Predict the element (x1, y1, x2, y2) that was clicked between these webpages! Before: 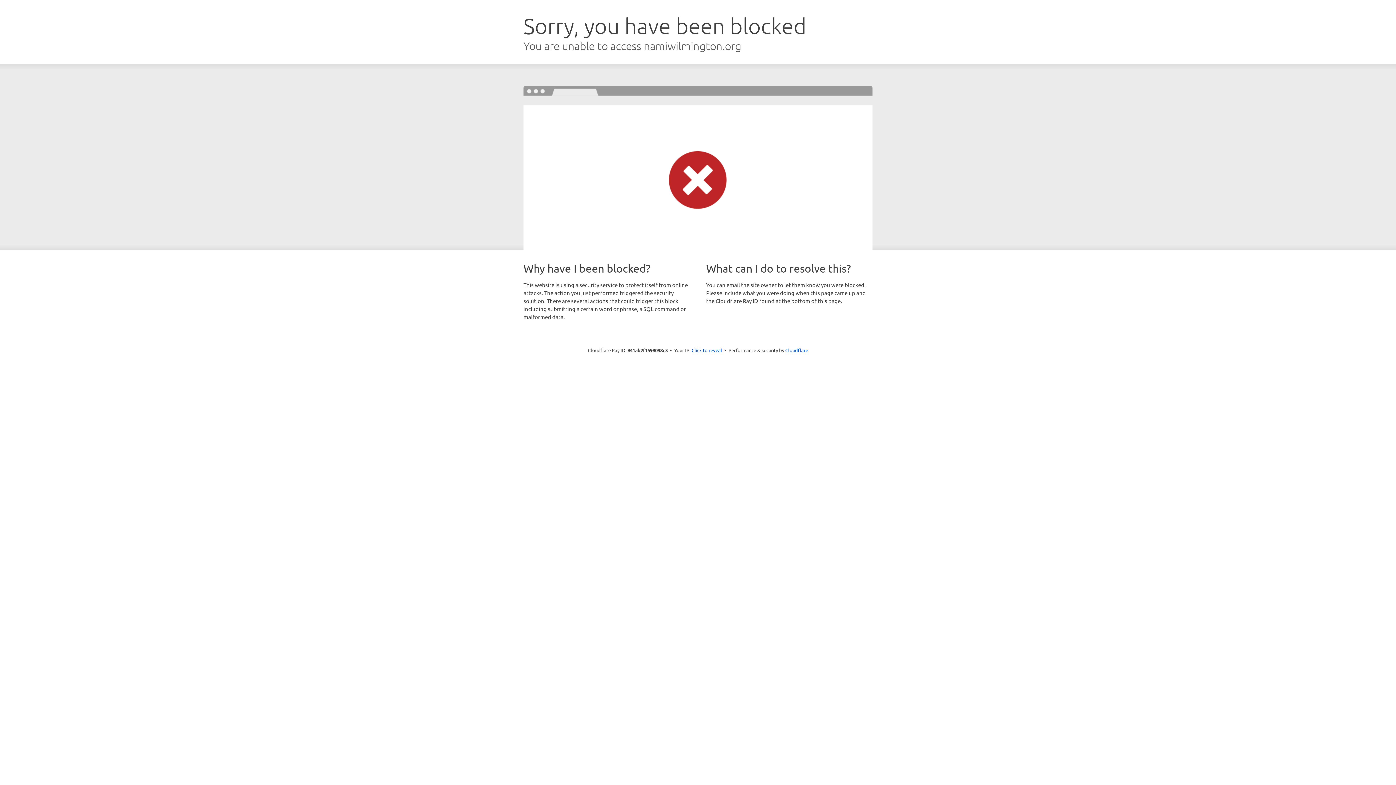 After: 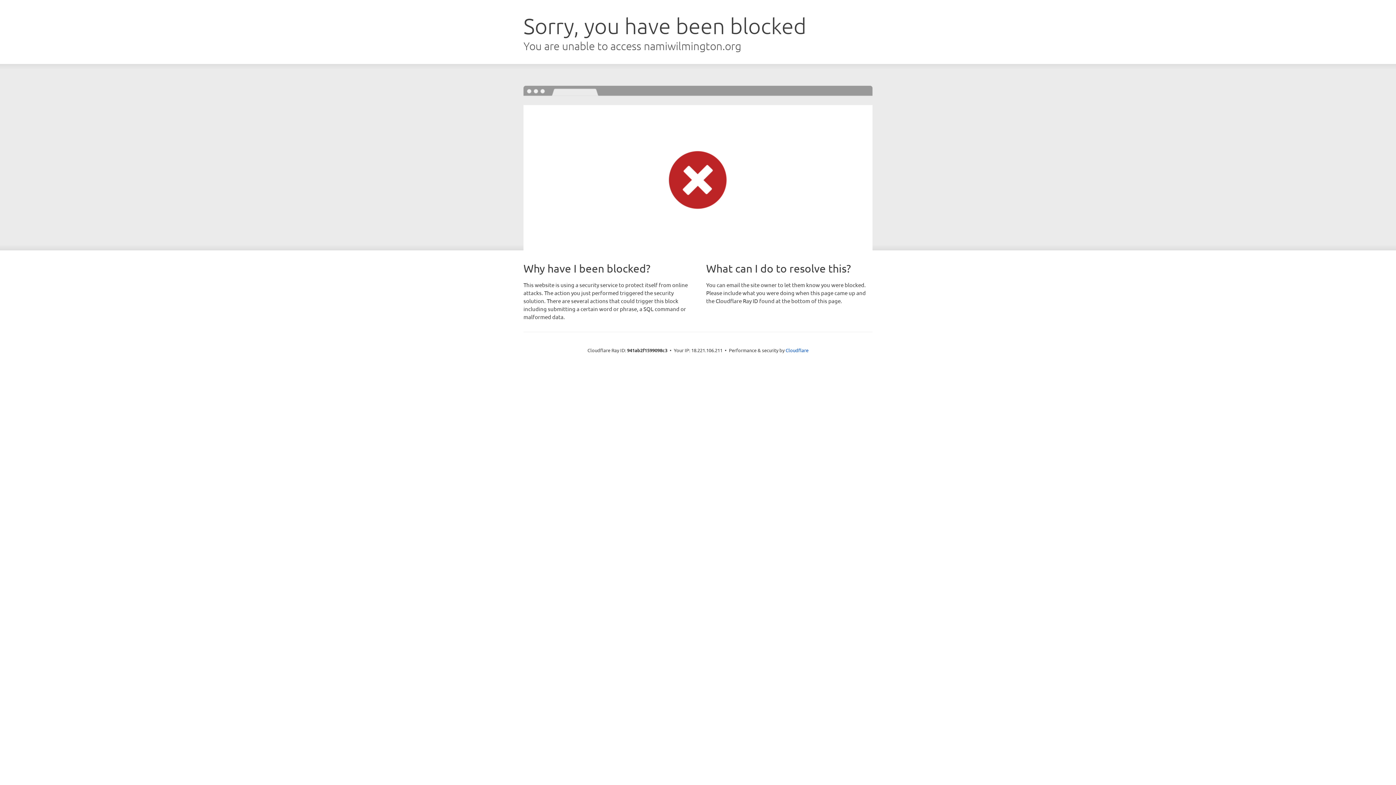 Action: label: Click to reveal bbox: (691, 346, 722, 353)